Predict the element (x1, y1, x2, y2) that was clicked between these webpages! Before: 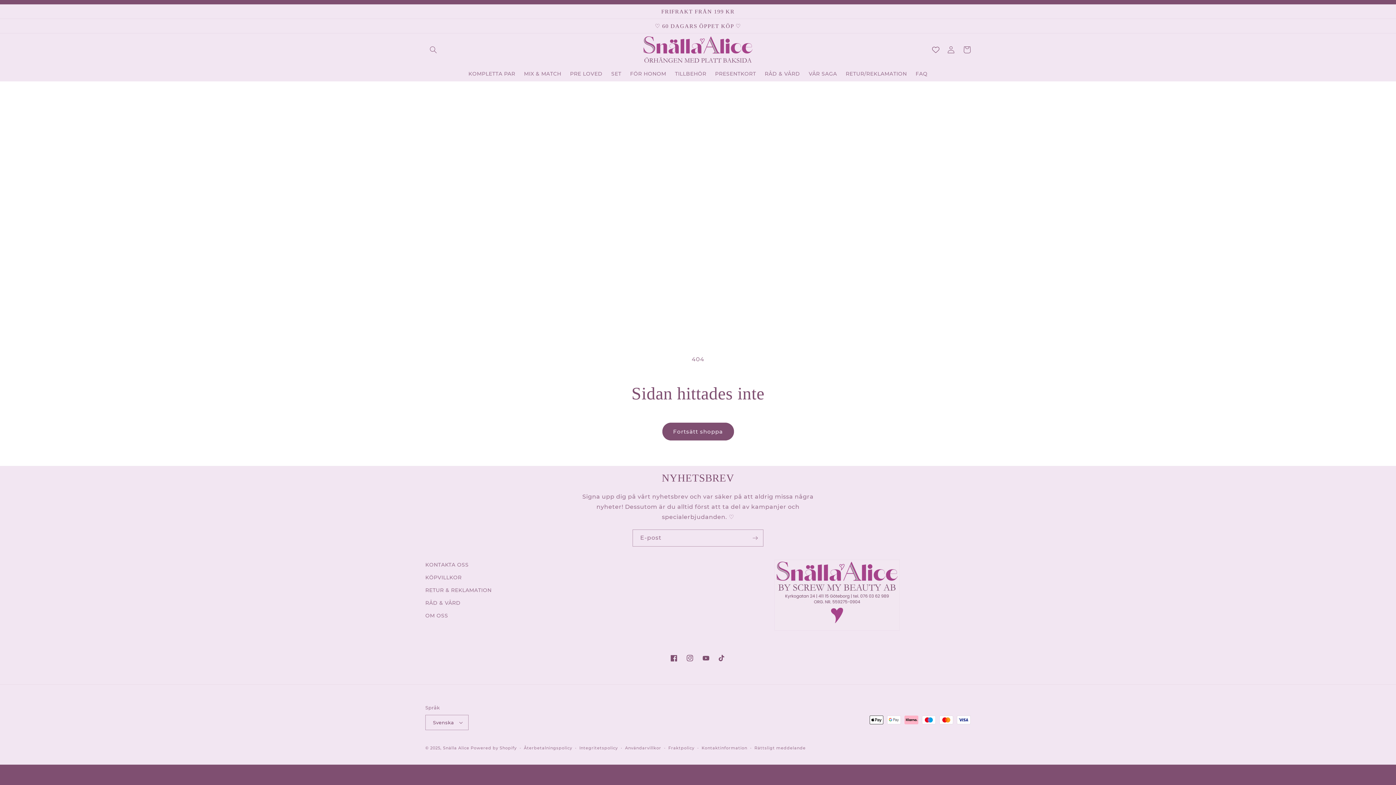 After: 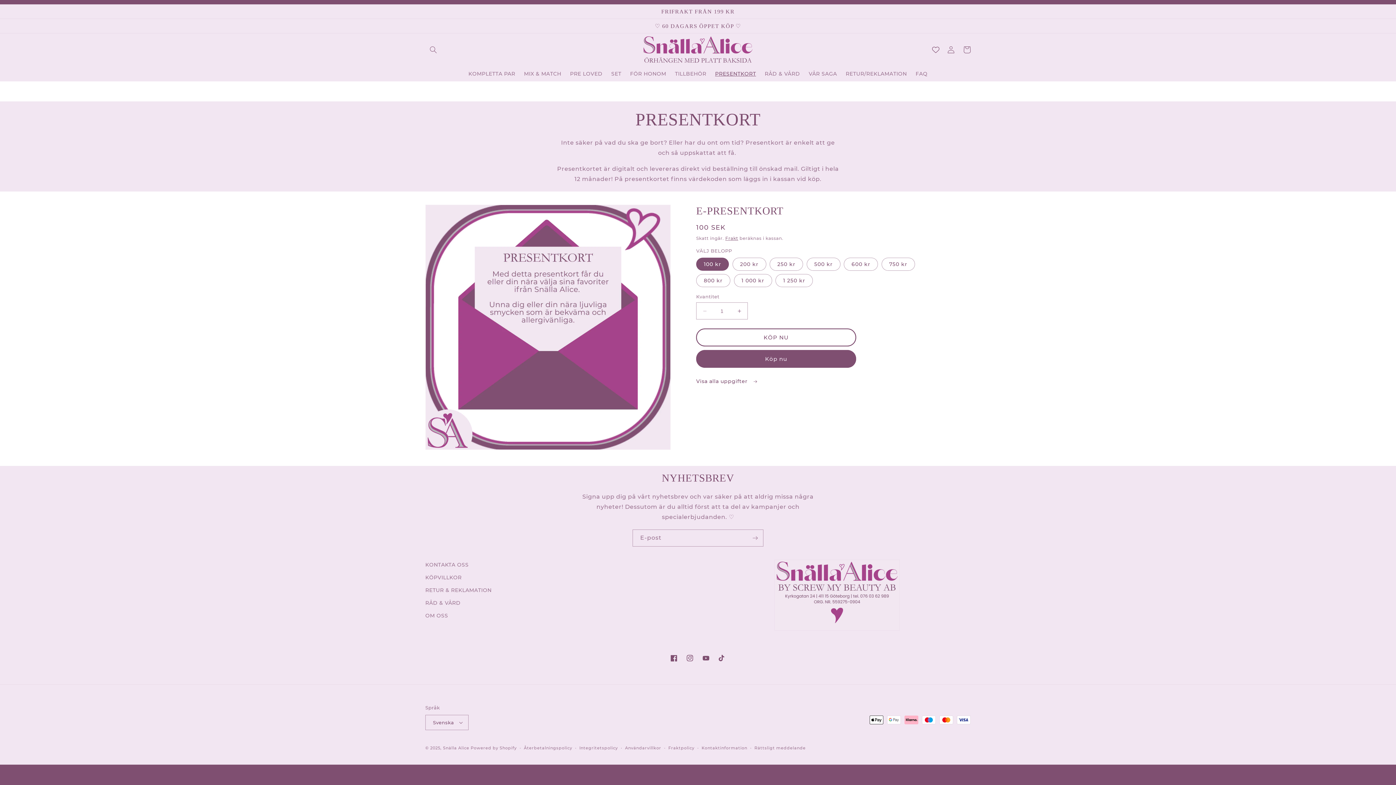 Action: bbox: (710, 66, 760, 81) label: PRESENTKORT